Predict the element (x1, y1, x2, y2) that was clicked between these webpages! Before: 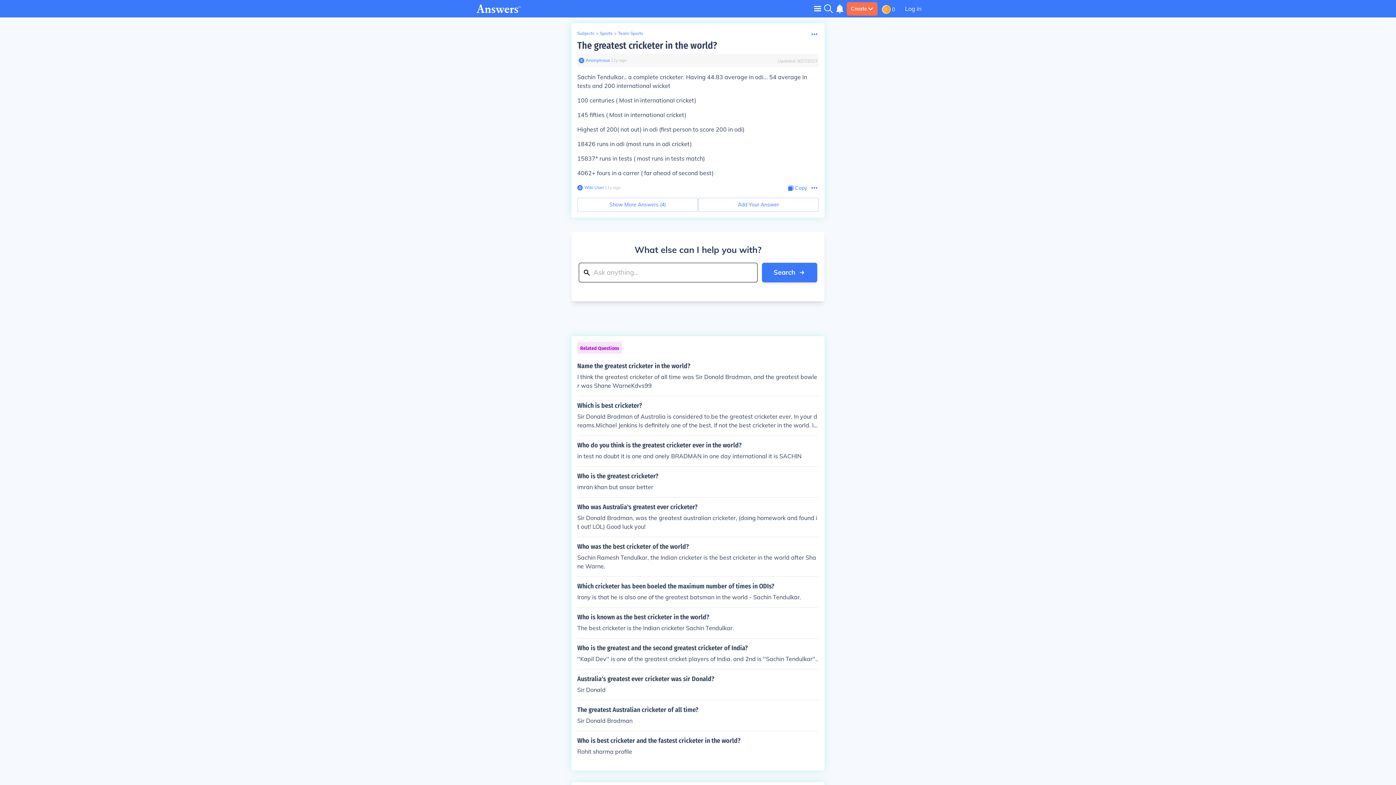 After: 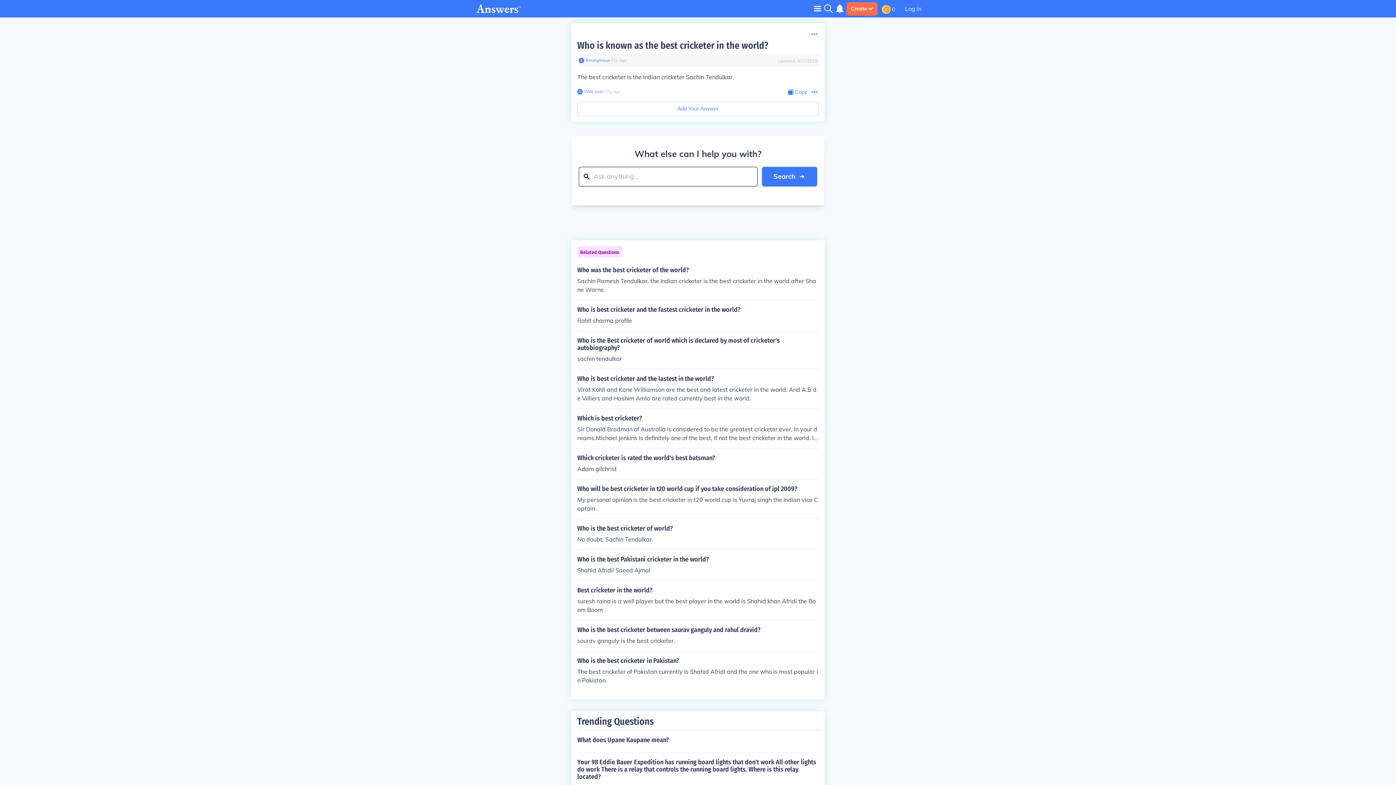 Action: label: Who is known as the best cricketer in the world?

The best cricketer is the Indian cricketer Sachin Tendulkar. bbox: (577, 613, 818, 632)